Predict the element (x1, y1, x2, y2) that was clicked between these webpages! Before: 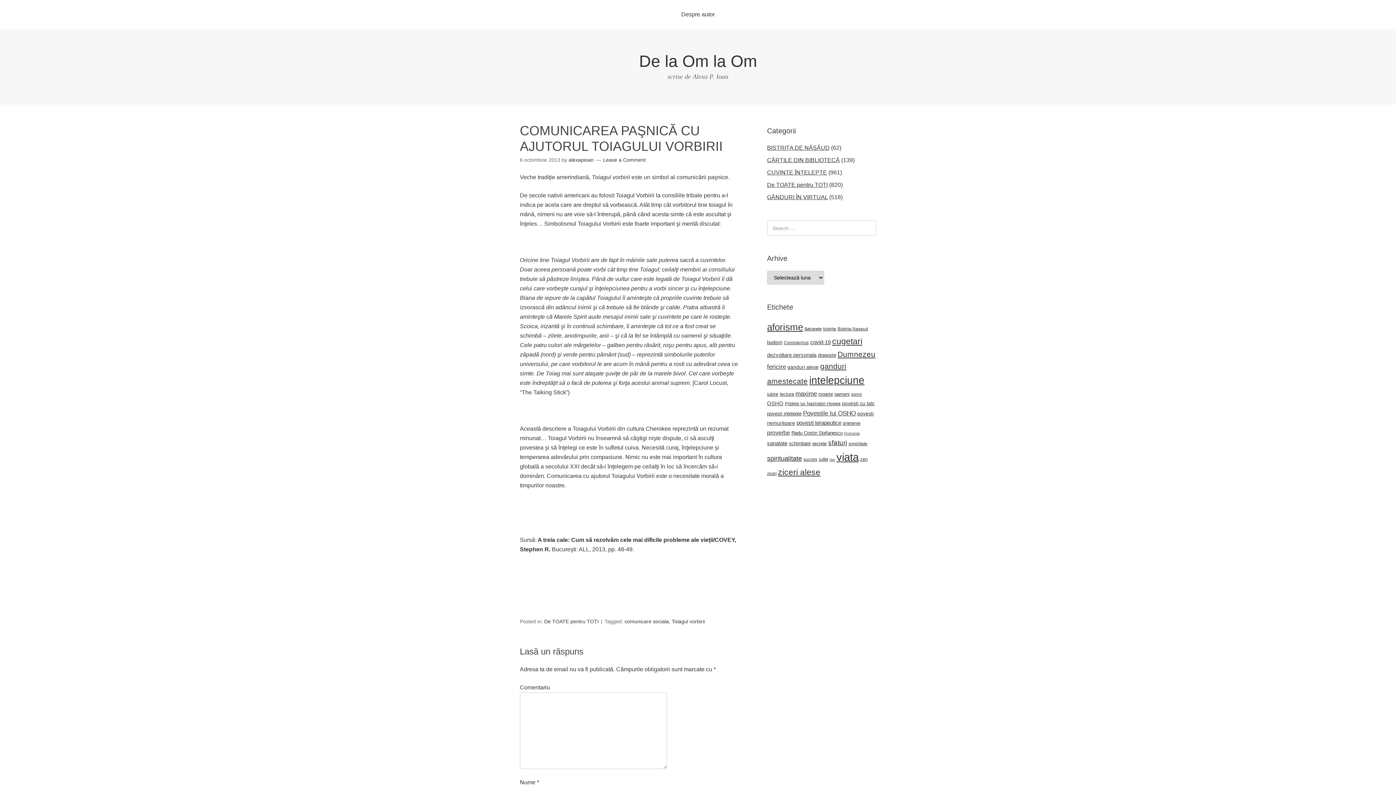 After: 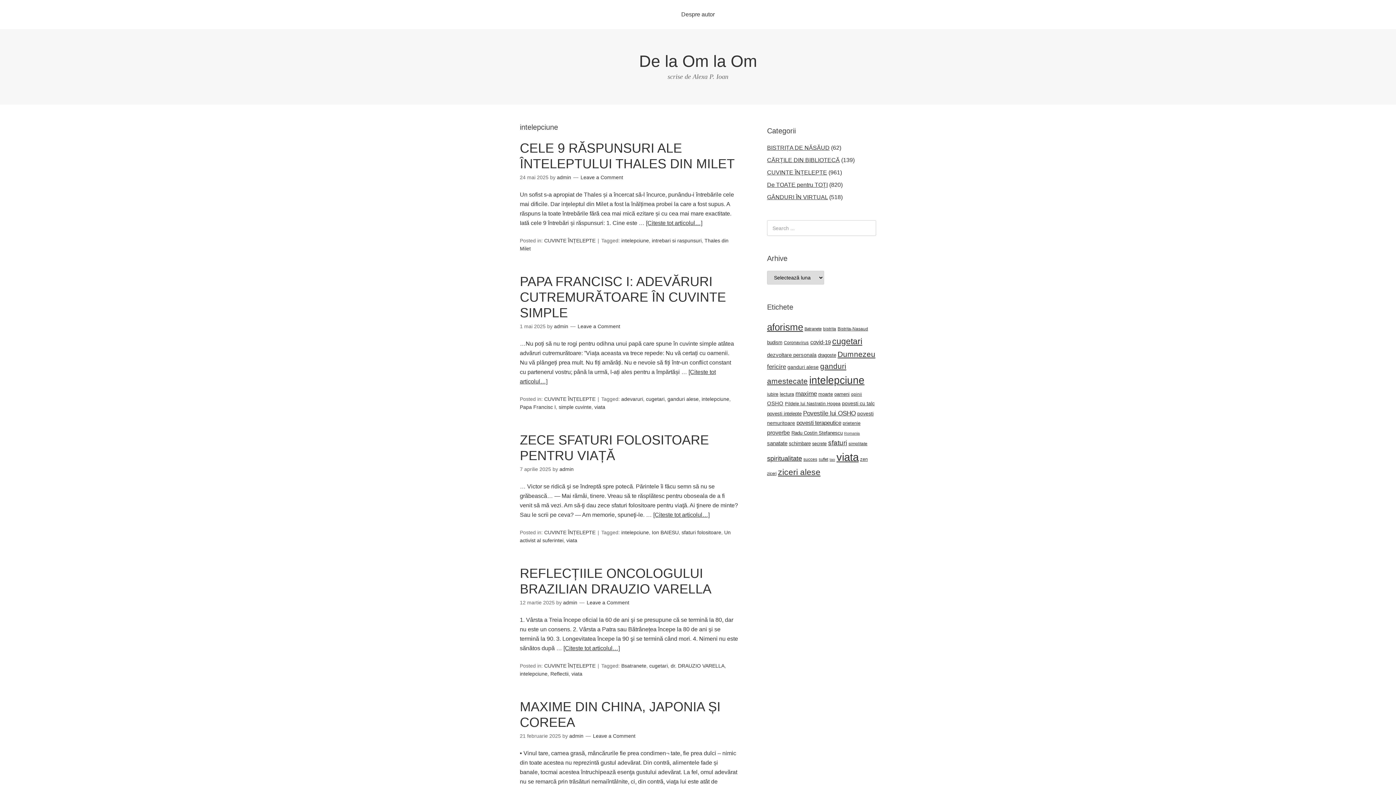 Action: bbox: (809, 374, 864, 386) label: intelepciune (206 elemente)